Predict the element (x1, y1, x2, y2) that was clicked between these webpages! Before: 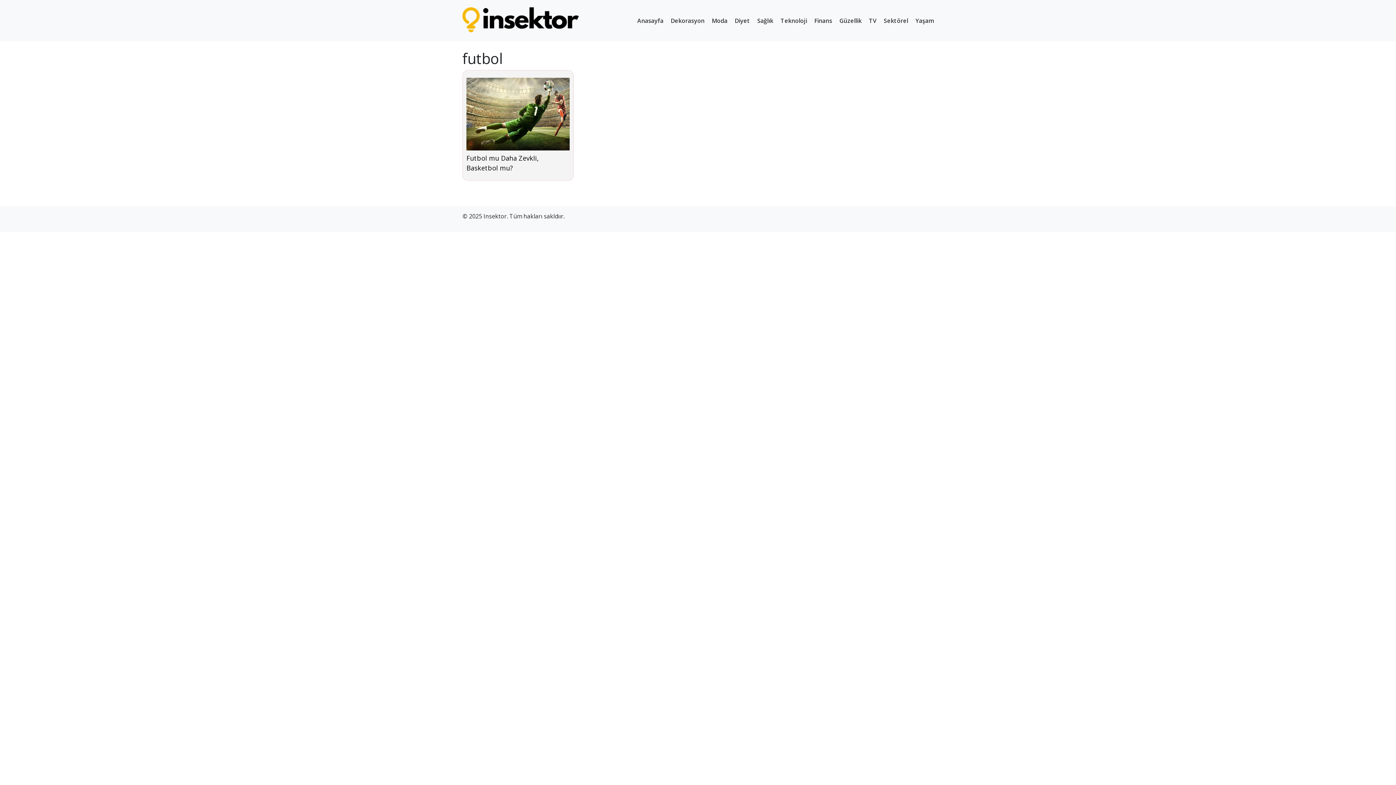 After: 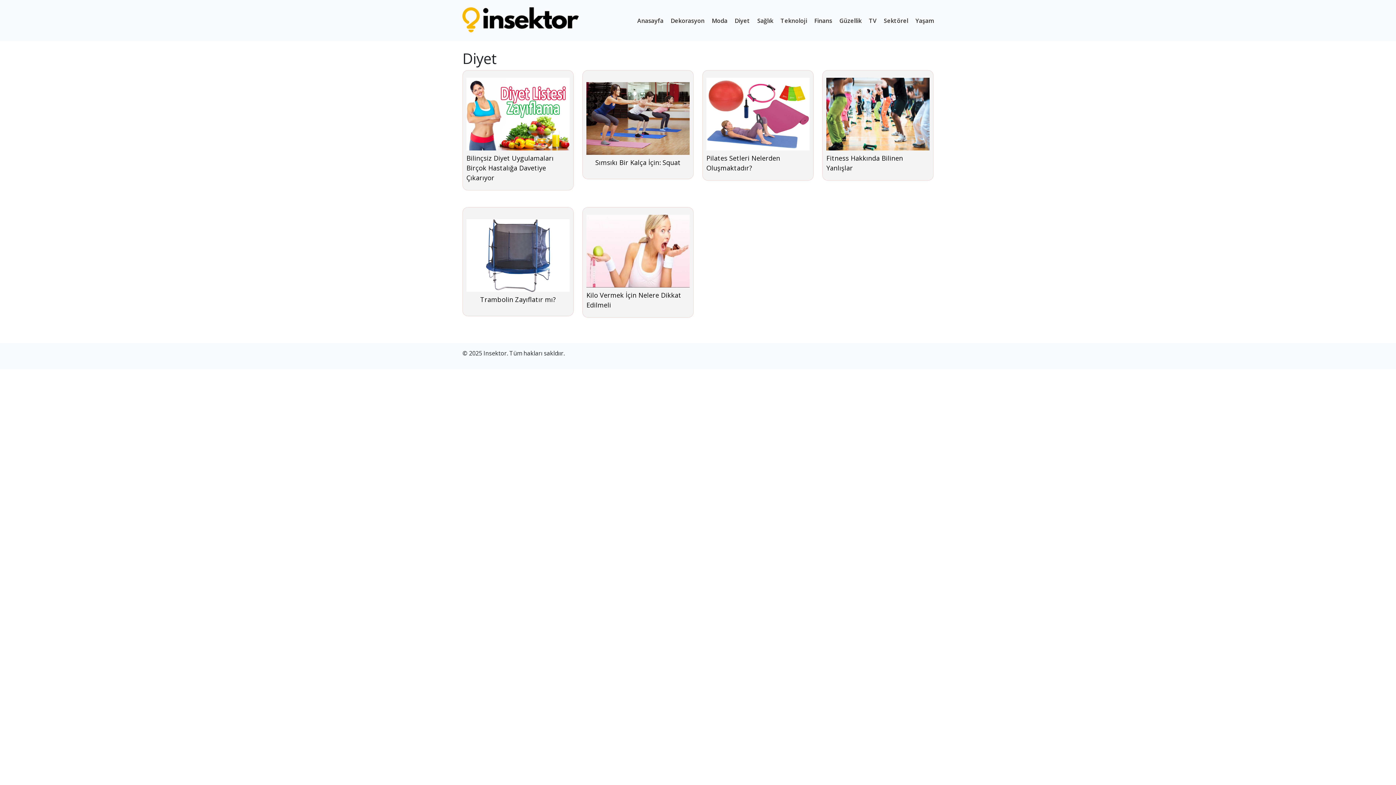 Action: label: Diyet bbox: (734, 16, 750, 24)